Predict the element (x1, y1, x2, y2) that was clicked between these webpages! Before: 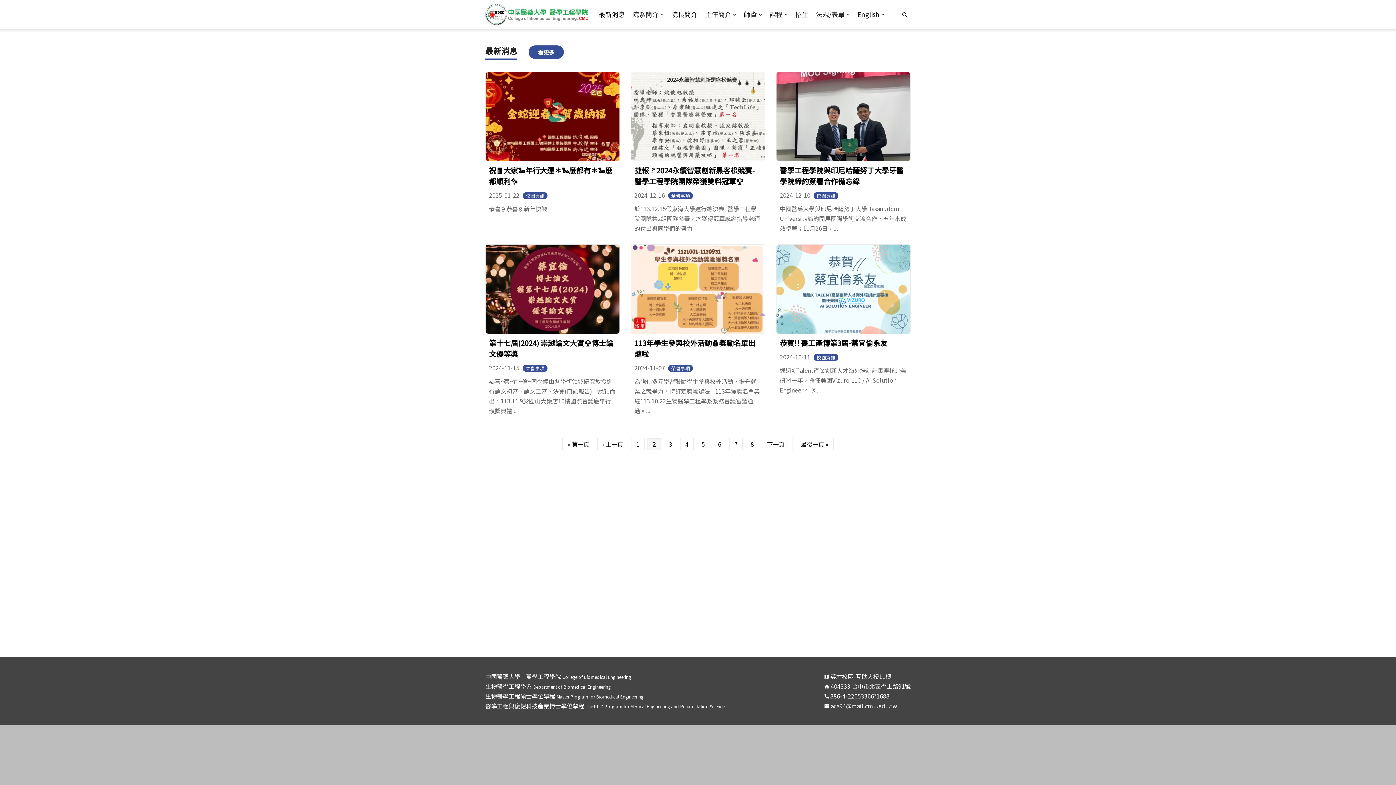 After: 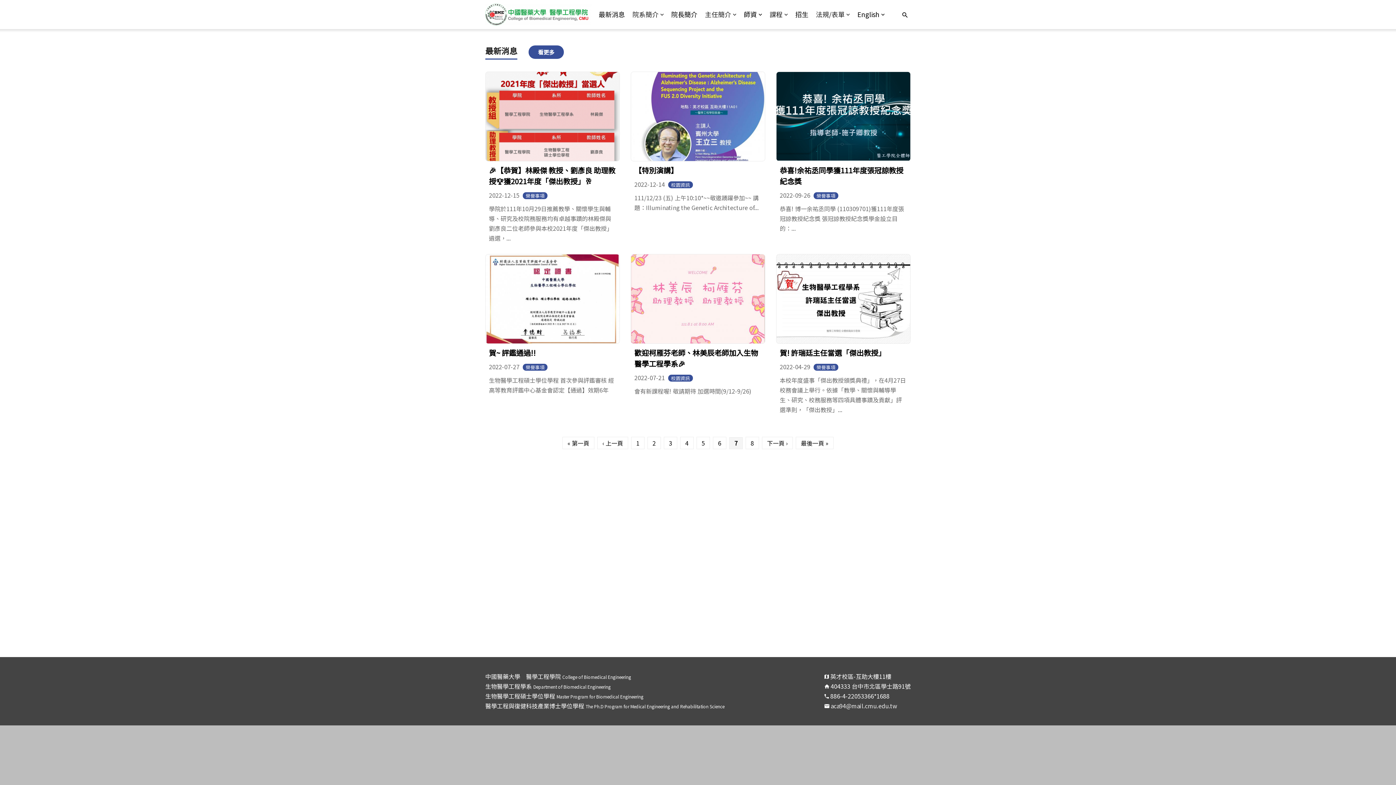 Action: label: 7 bbox: (729, 438, 742, 450)